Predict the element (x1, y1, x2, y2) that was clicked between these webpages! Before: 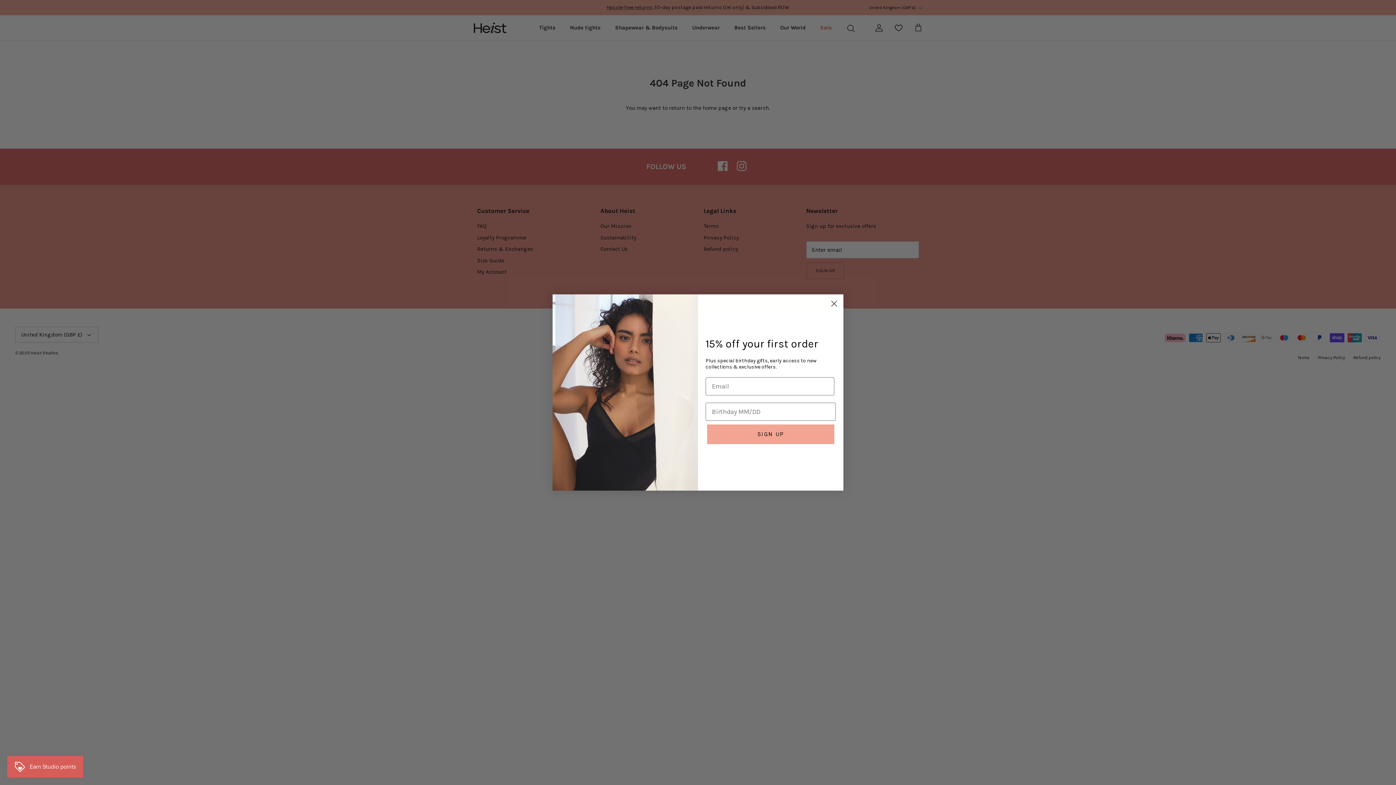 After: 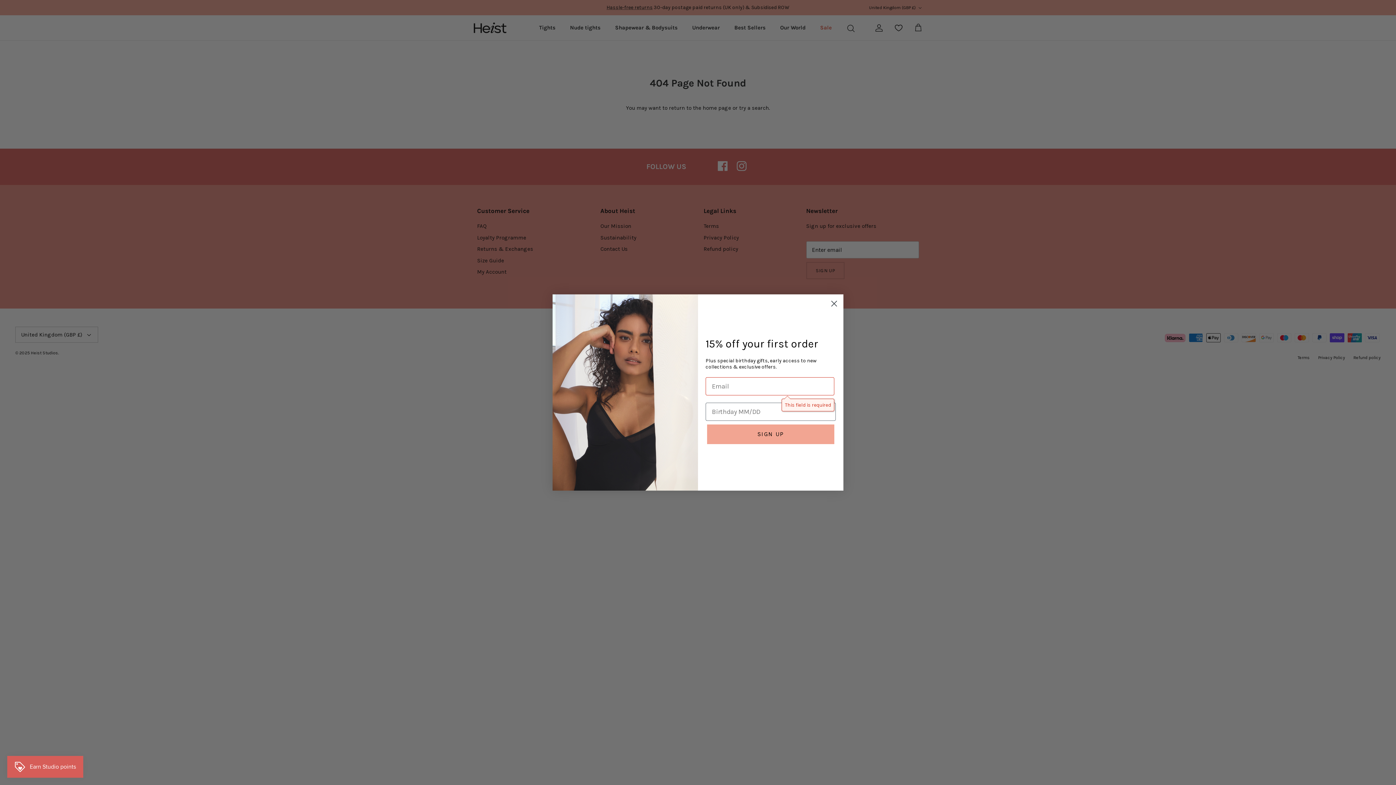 Action: bbox: (707, 424, 834, 444) label: SIGN UP